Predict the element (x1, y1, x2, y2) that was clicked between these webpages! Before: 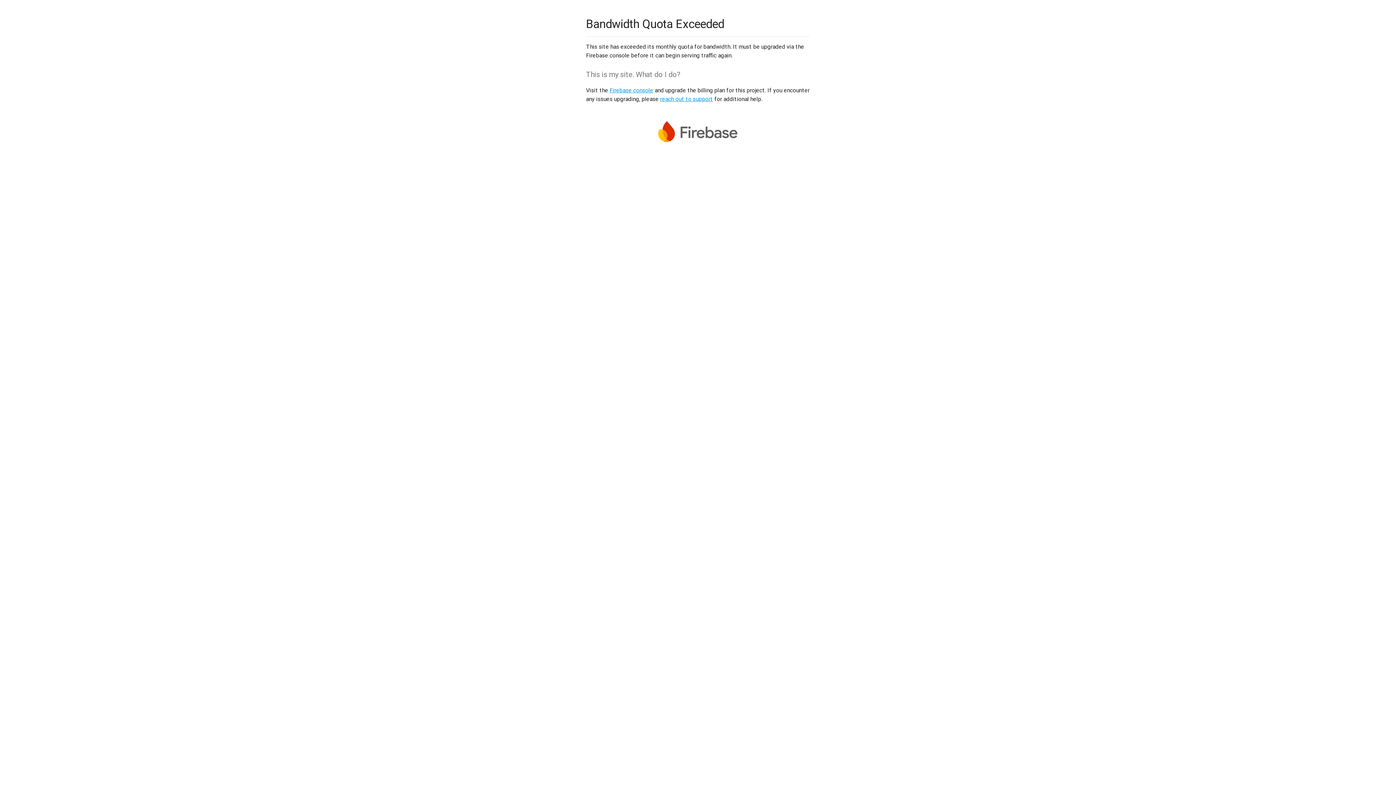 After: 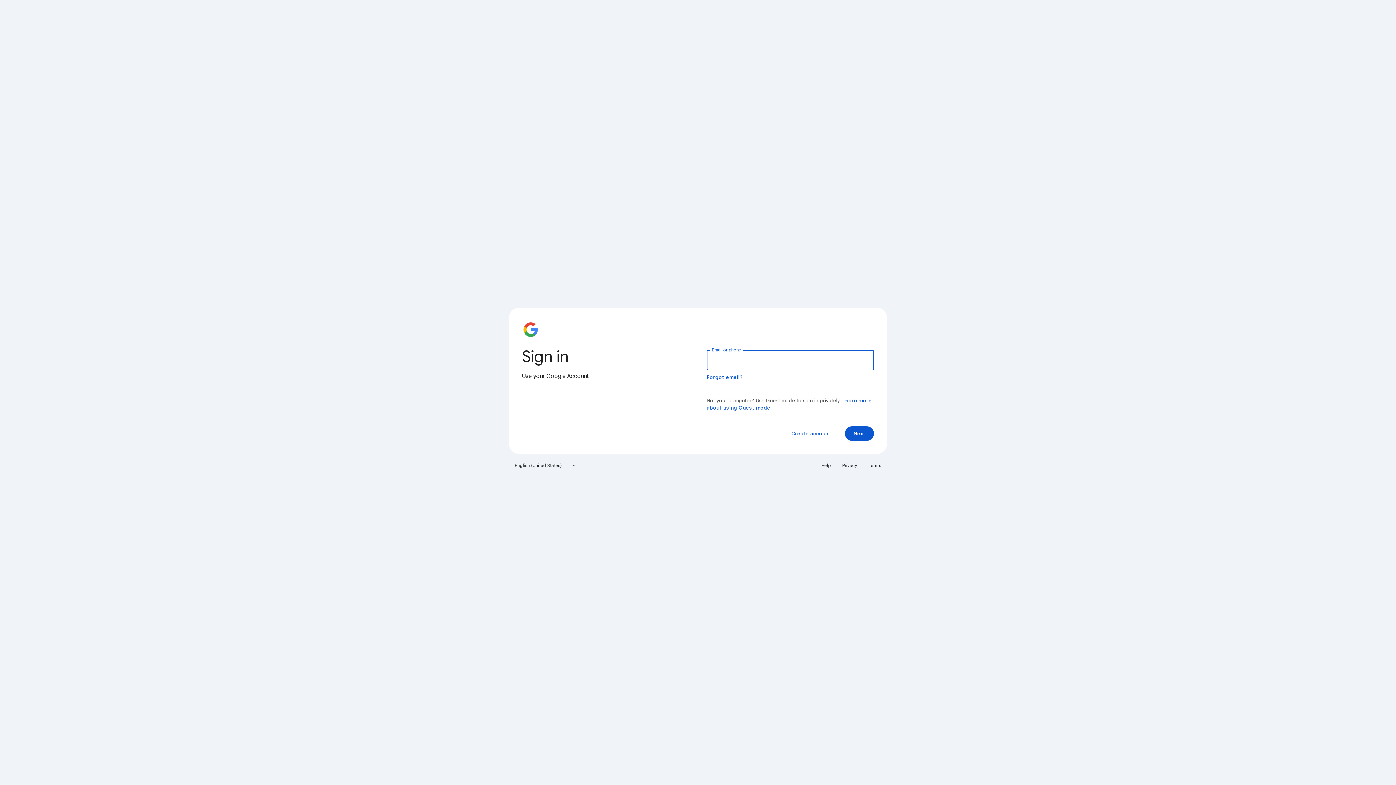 Action: bbox: (609, 86, 653, 93) label: Firebase console